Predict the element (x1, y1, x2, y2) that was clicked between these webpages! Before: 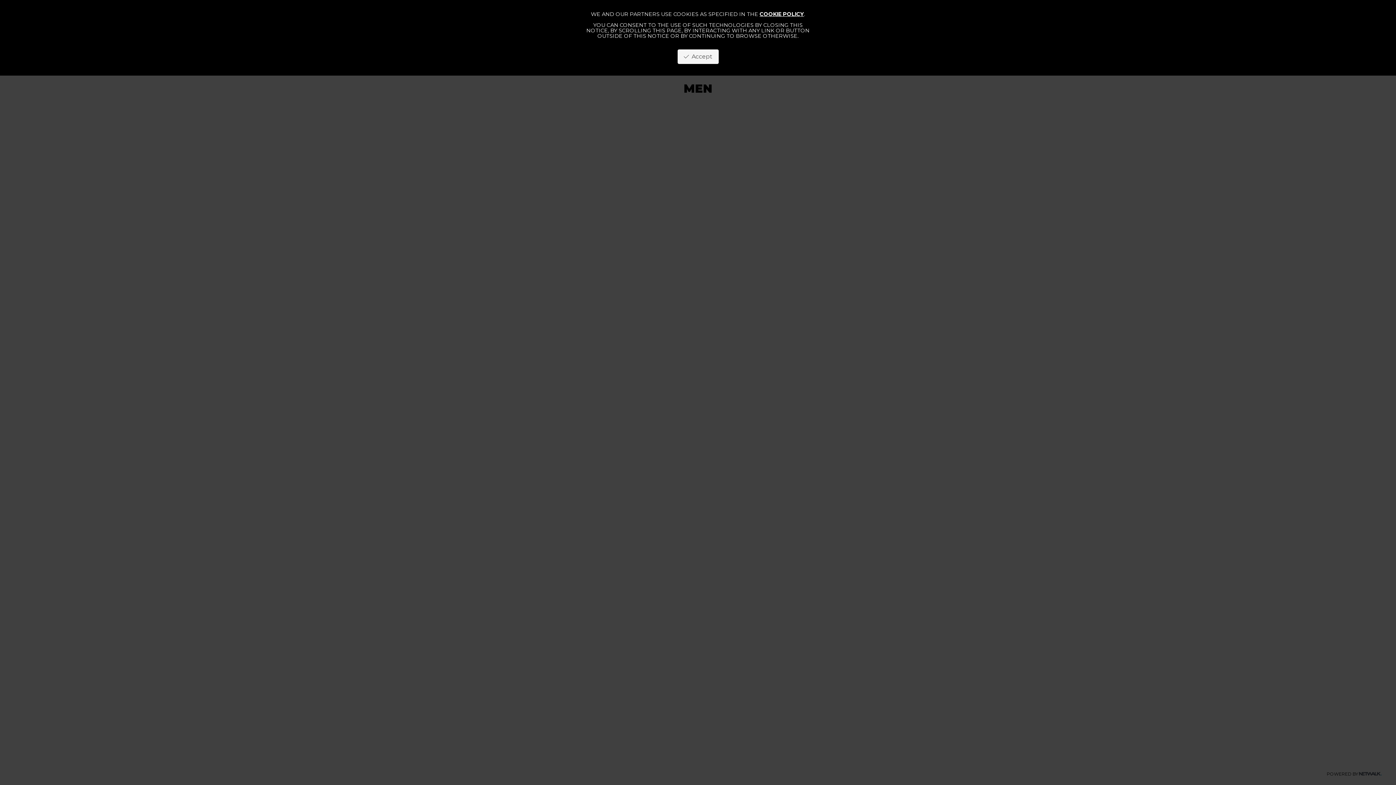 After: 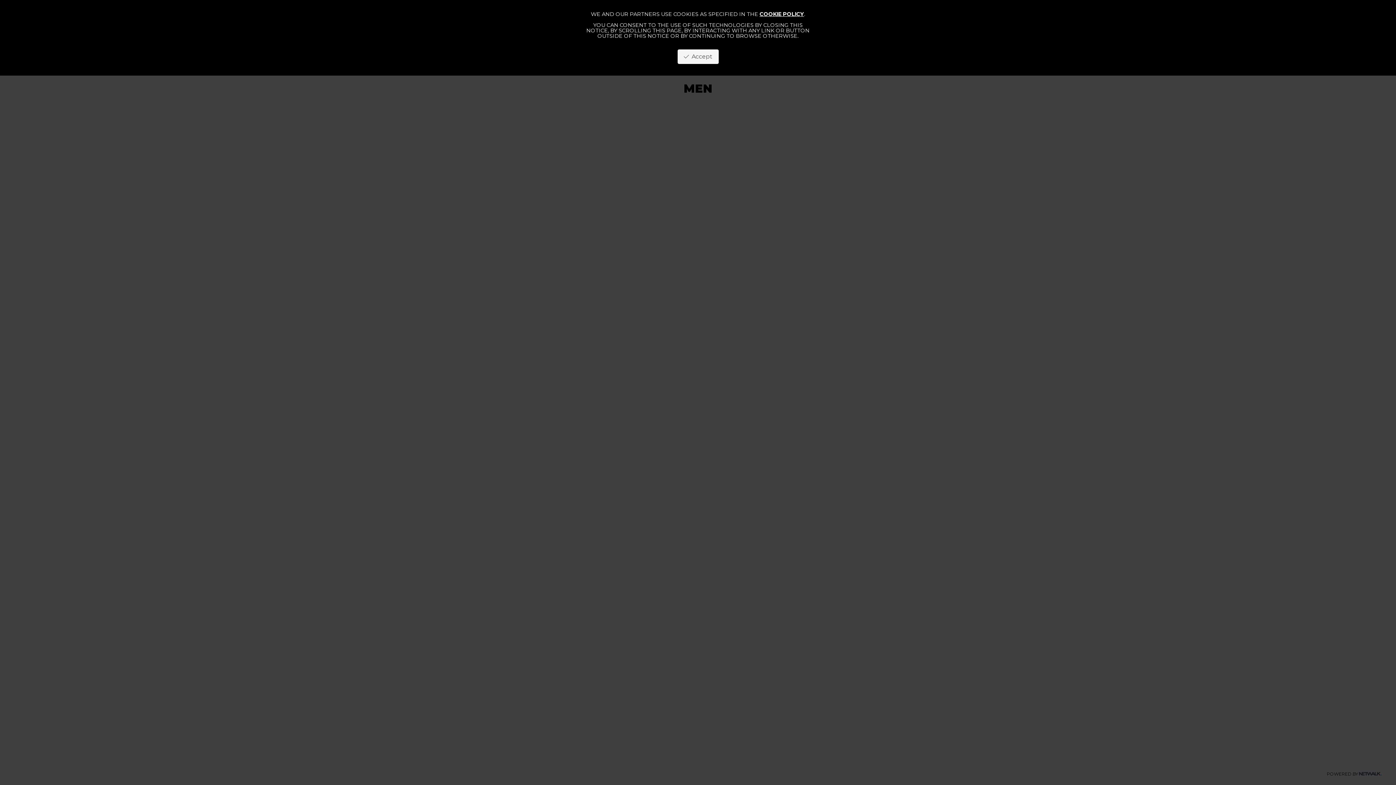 Action: label: COOKIE POLICY bbox: (759, 10, 804, 17)